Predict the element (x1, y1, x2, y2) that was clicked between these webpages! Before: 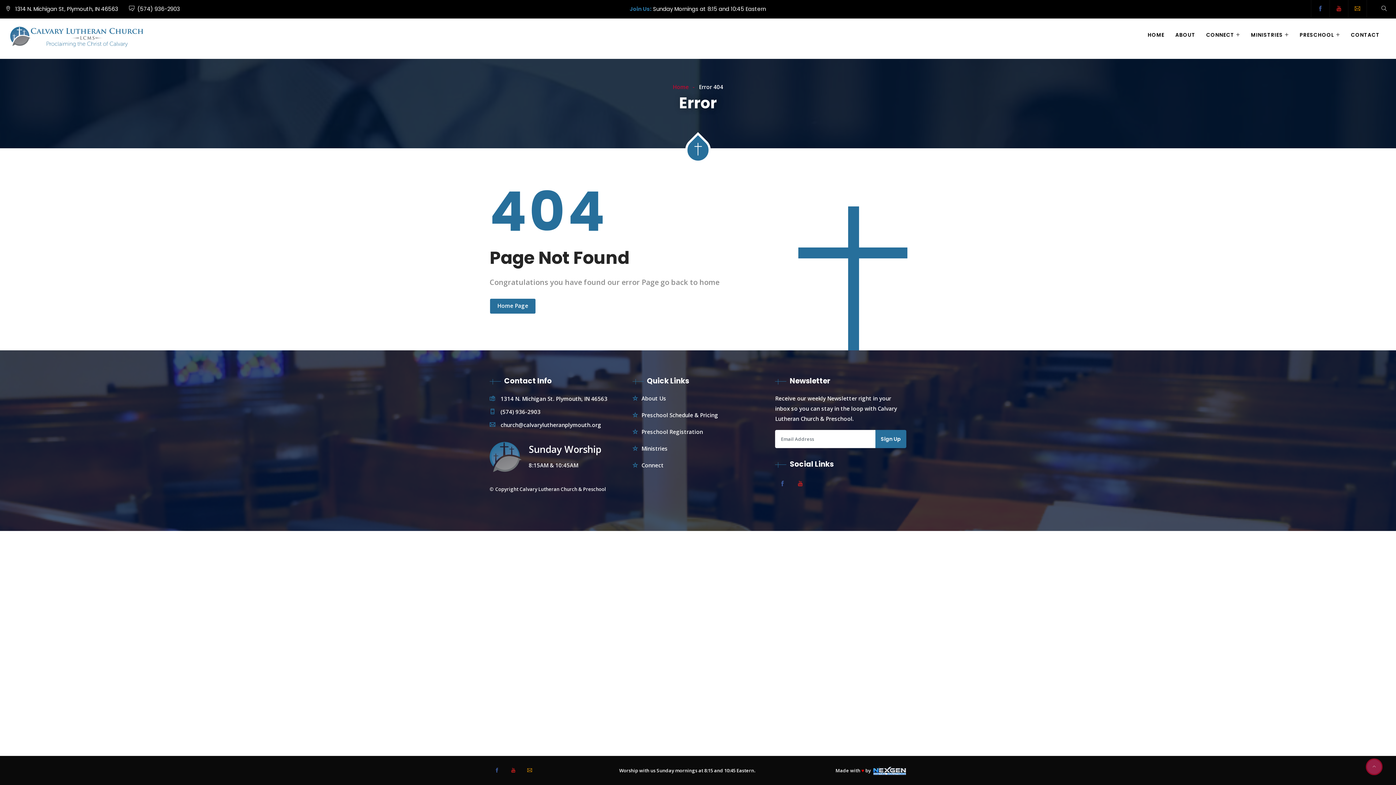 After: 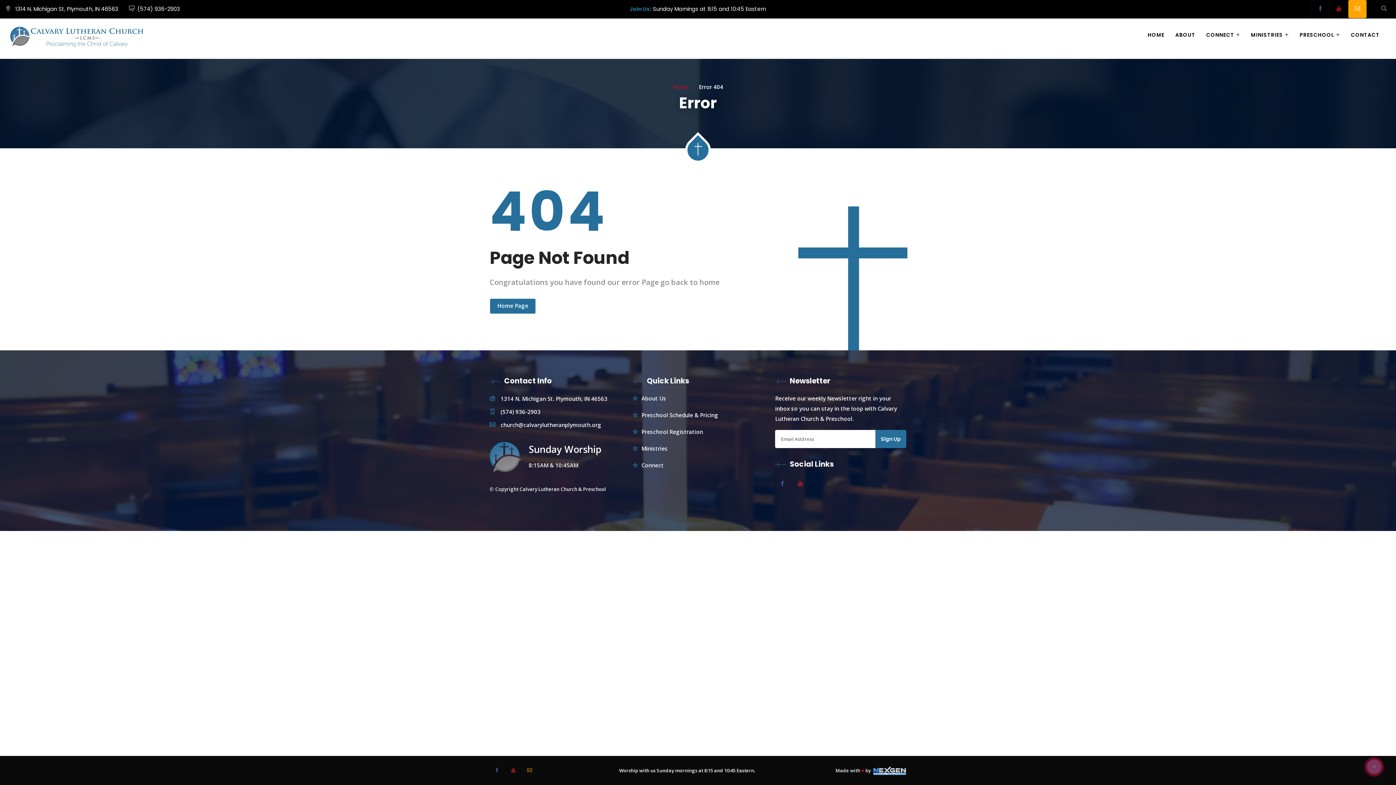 Action: bbox: (1348, 0, 1366, 18)